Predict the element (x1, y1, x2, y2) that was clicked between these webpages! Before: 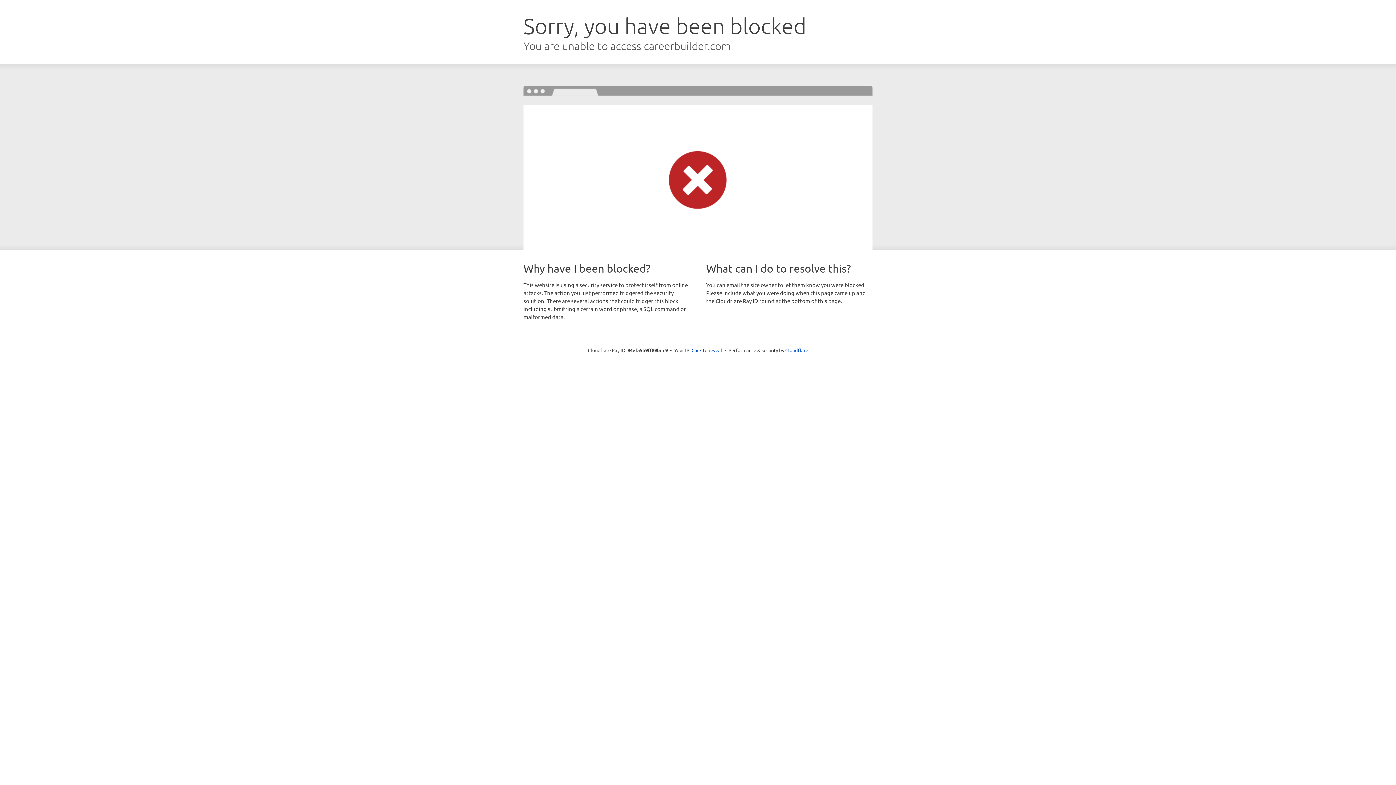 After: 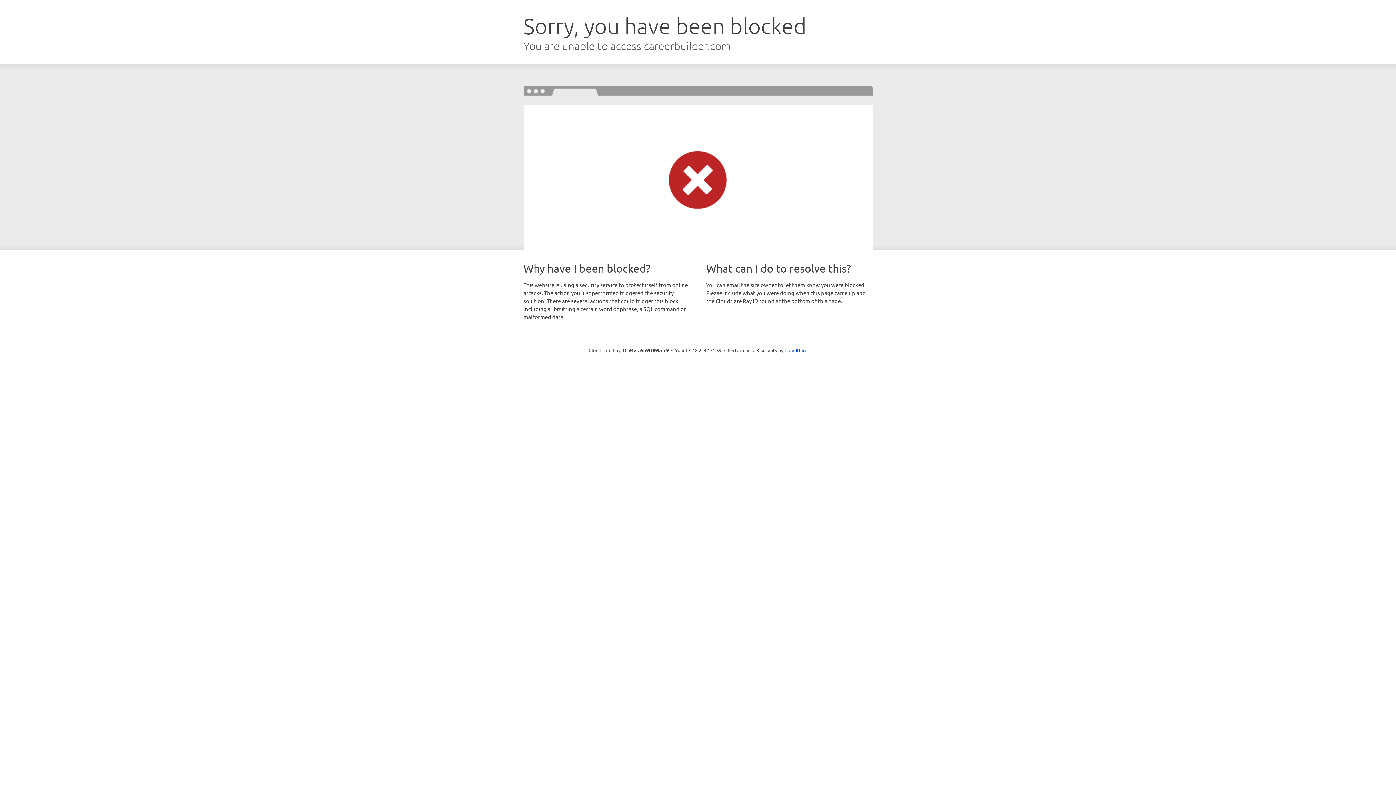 Action: bbox: (691, 346, 722, 353) label: Click to reveal